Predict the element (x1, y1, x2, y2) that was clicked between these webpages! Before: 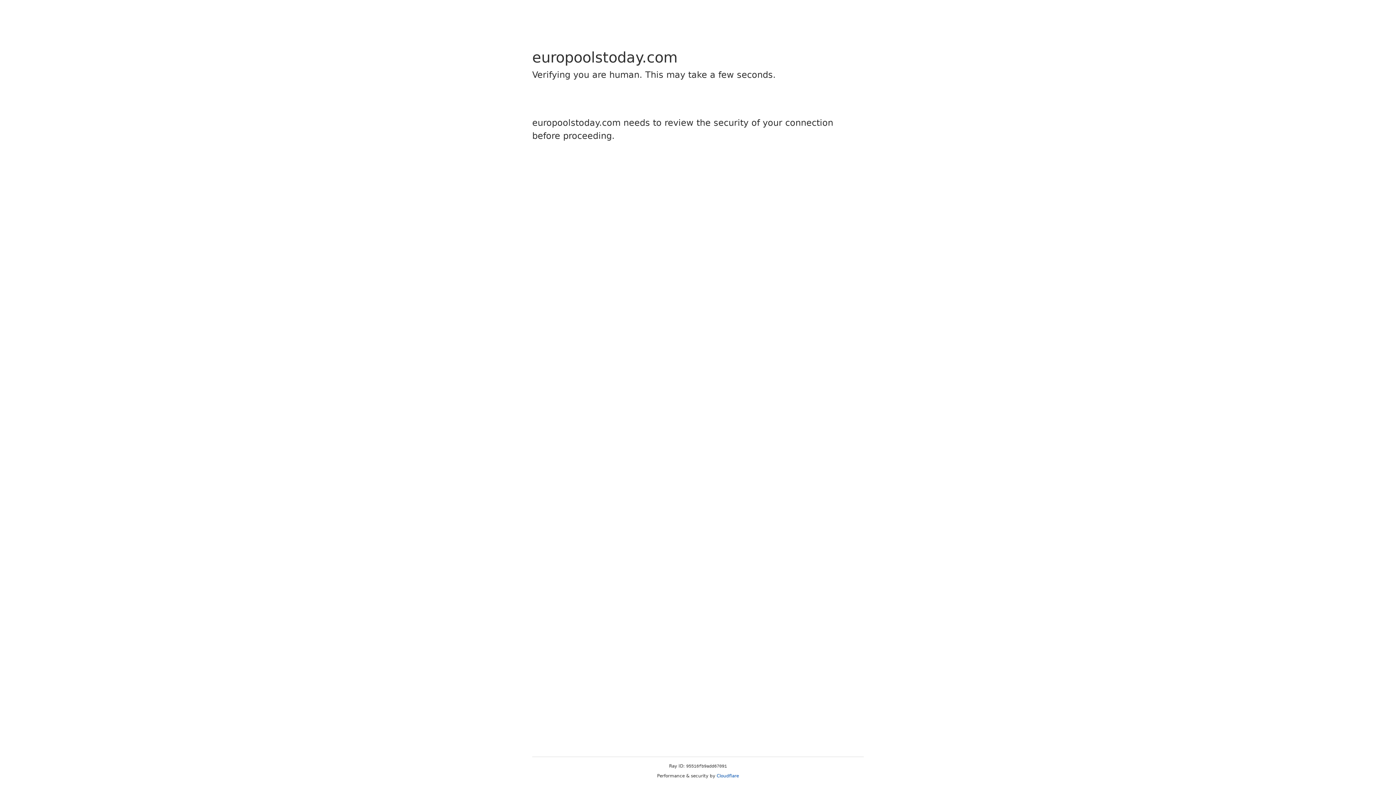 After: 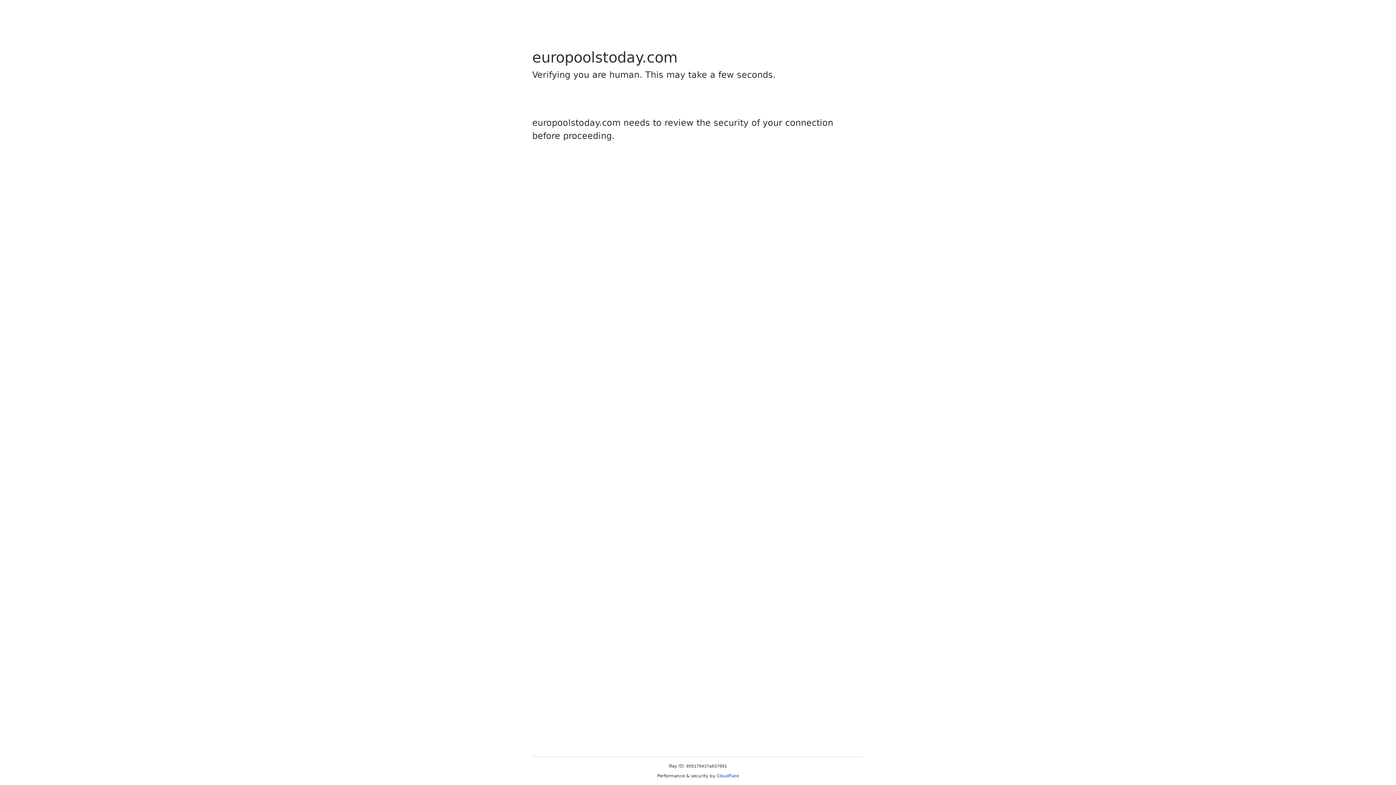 Action: label: Cloudflare bbox: (716, 773, 739, 778)